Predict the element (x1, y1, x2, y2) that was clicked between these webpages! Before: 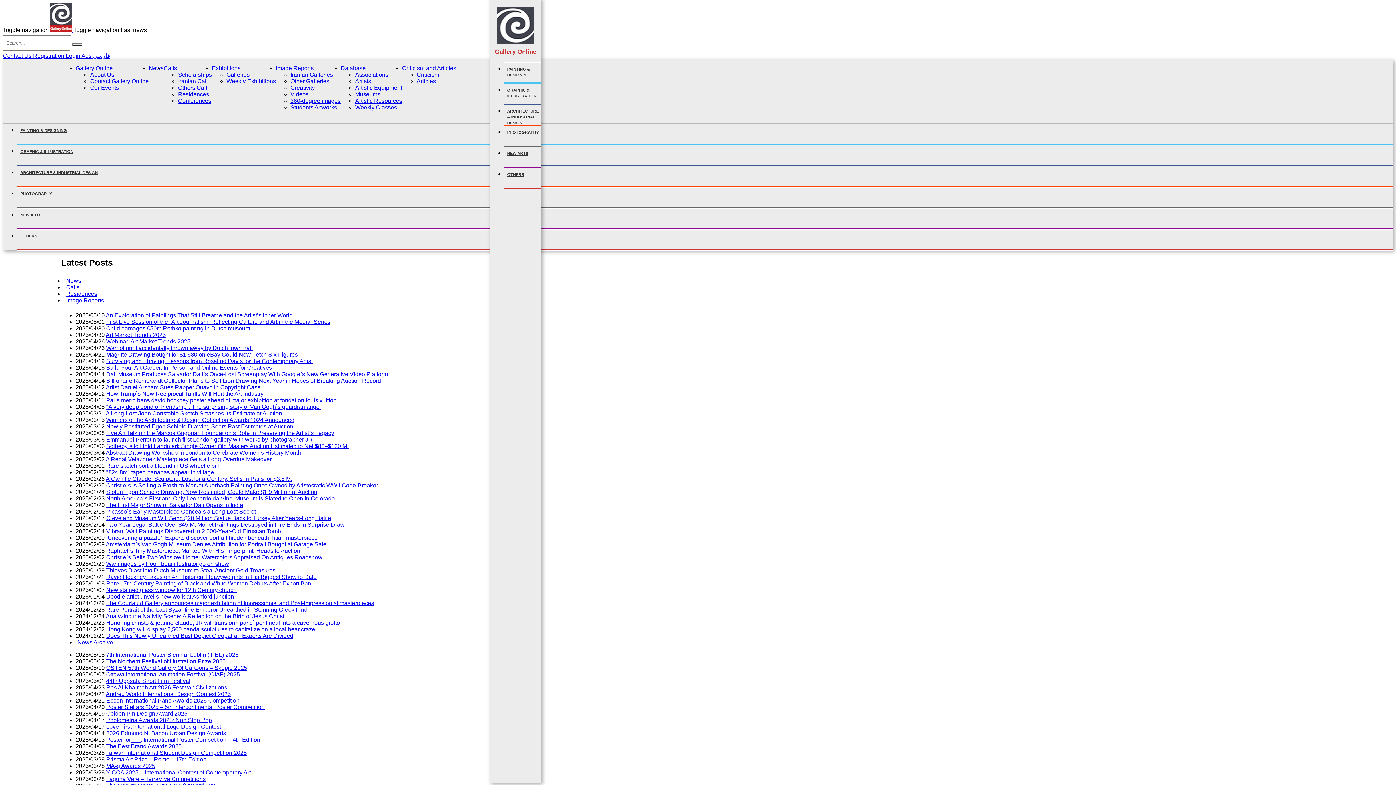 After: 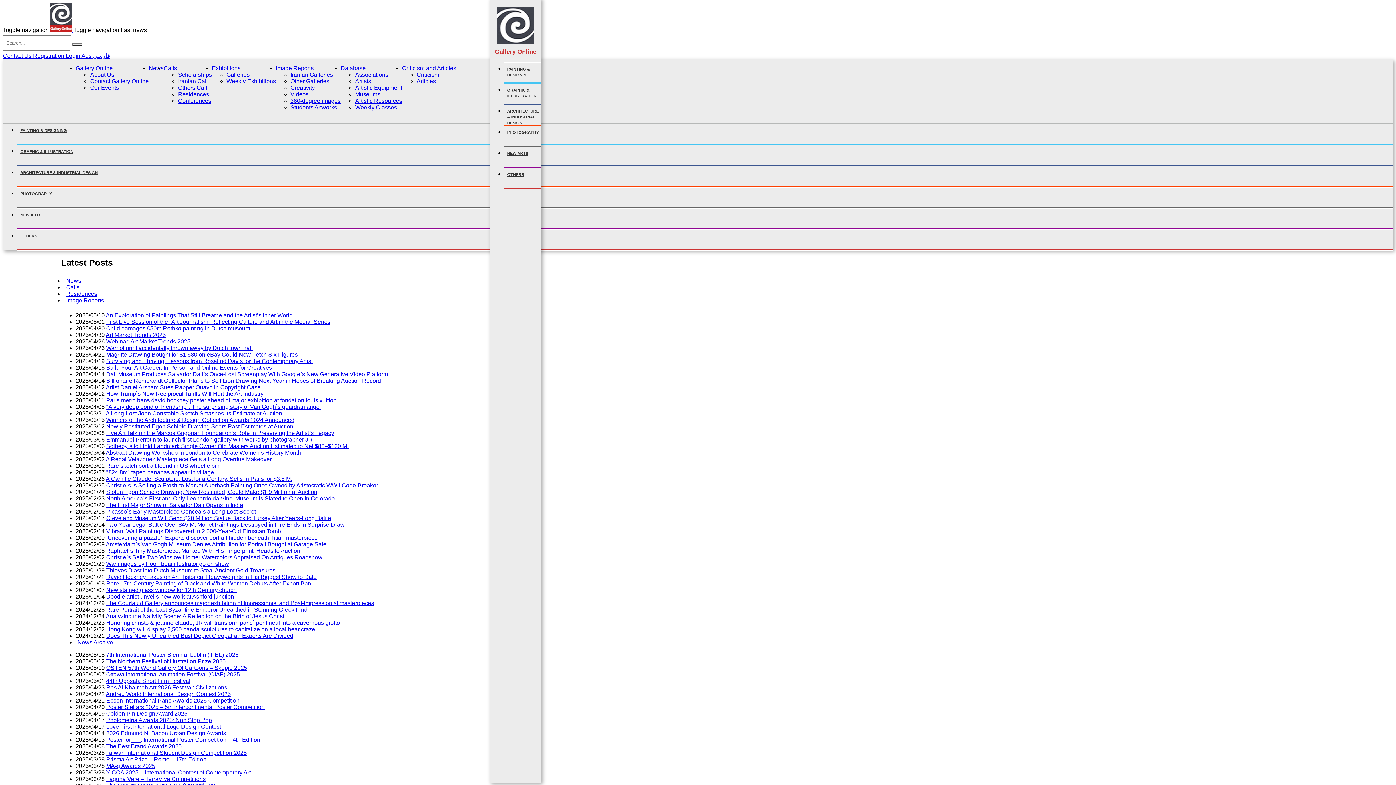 Action: label: An Exploration of Paintings That Still Breathe and the Artist’s Inner World bbox: (105, 312, 292, 318)